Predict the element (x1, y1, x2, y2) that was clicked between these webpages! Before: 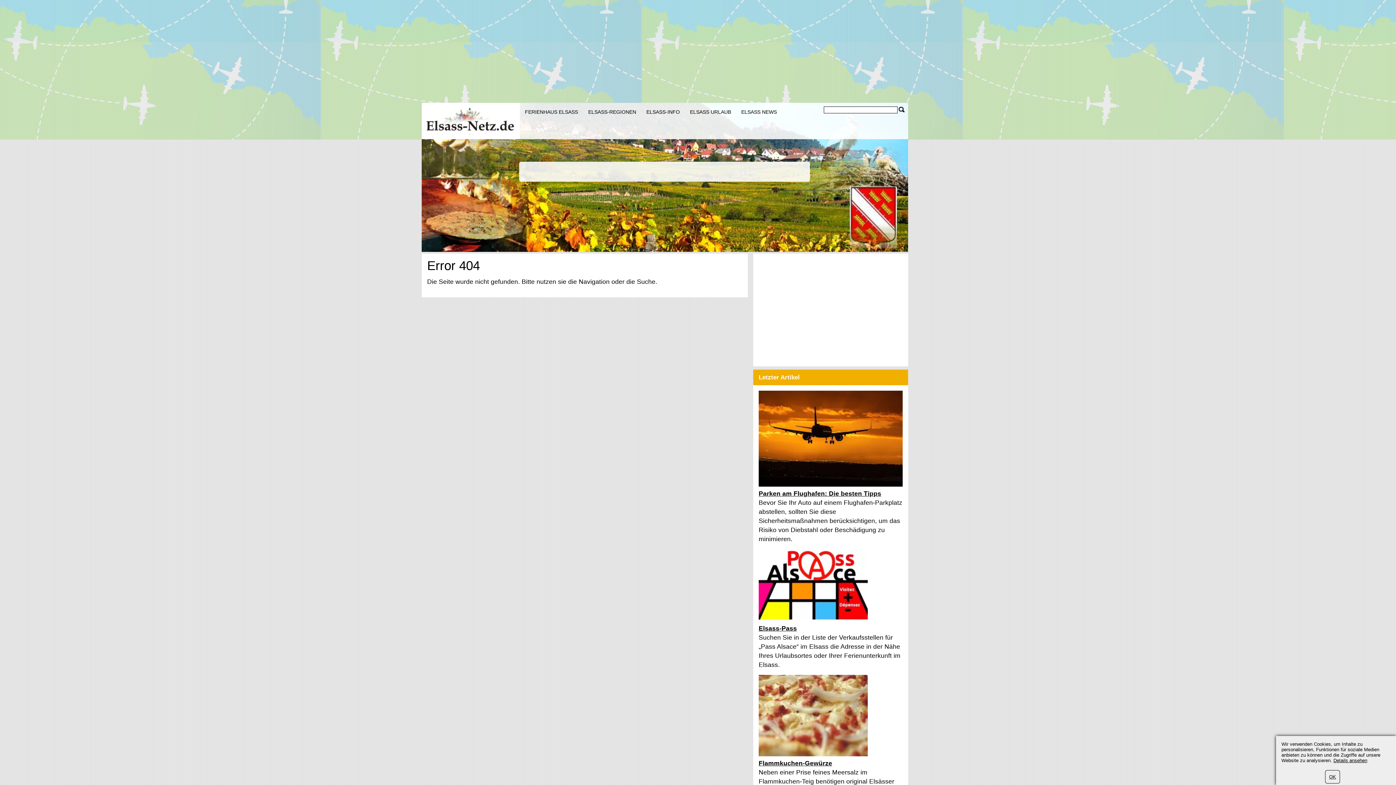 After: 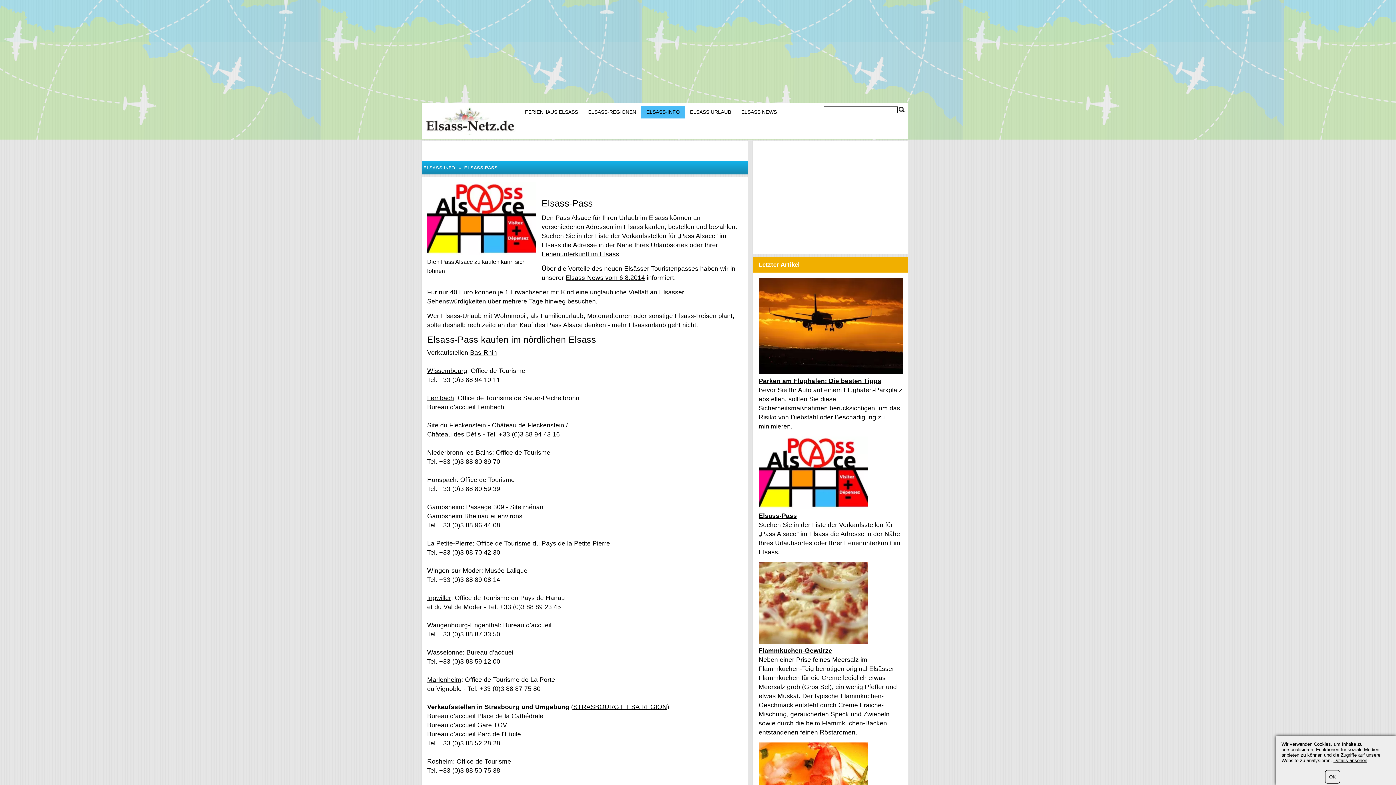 Action: bbox: (758, 625, 797, 632) label: Elsass-Pass